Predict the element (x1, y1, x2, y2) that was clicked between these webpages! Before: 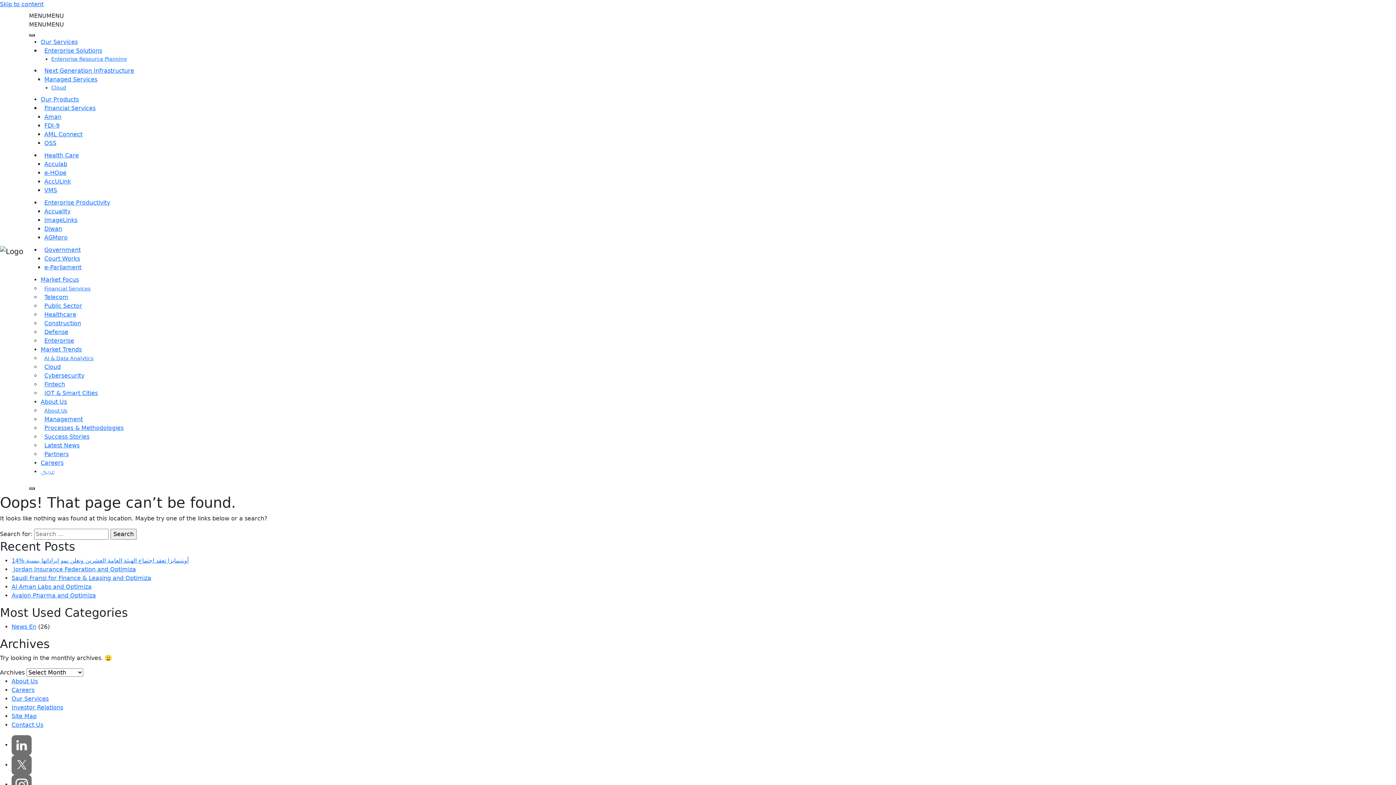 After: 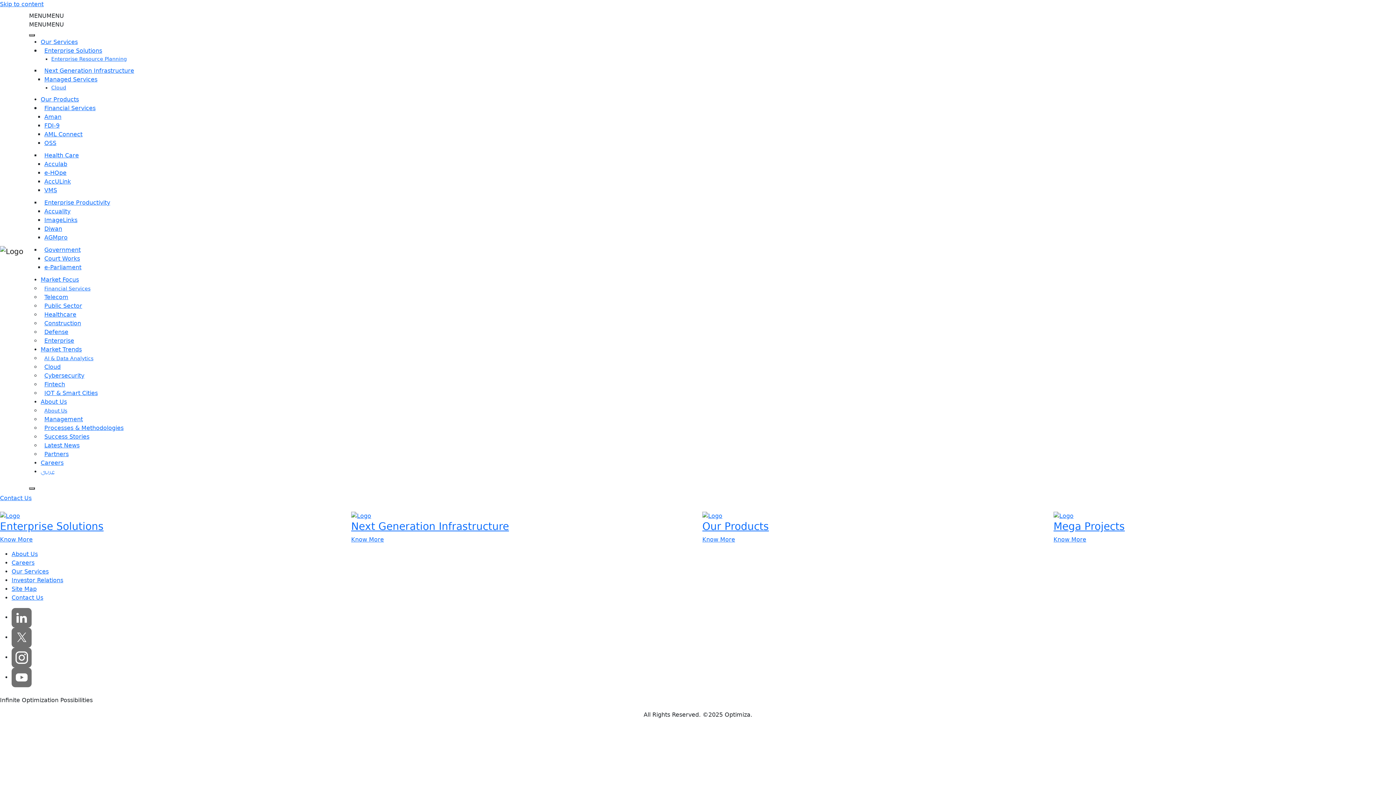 Action: bbox: (40, 433, 100, 442) label: Success Stories